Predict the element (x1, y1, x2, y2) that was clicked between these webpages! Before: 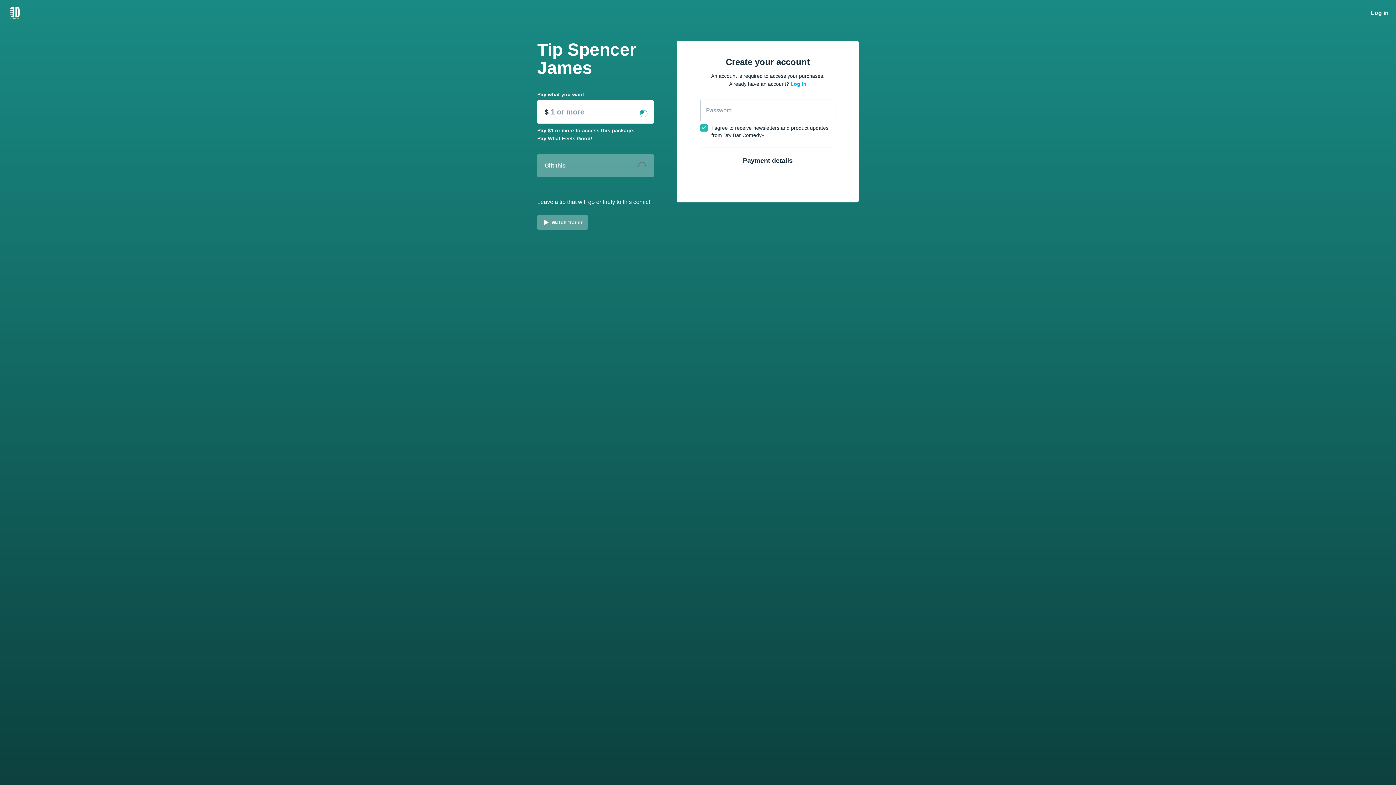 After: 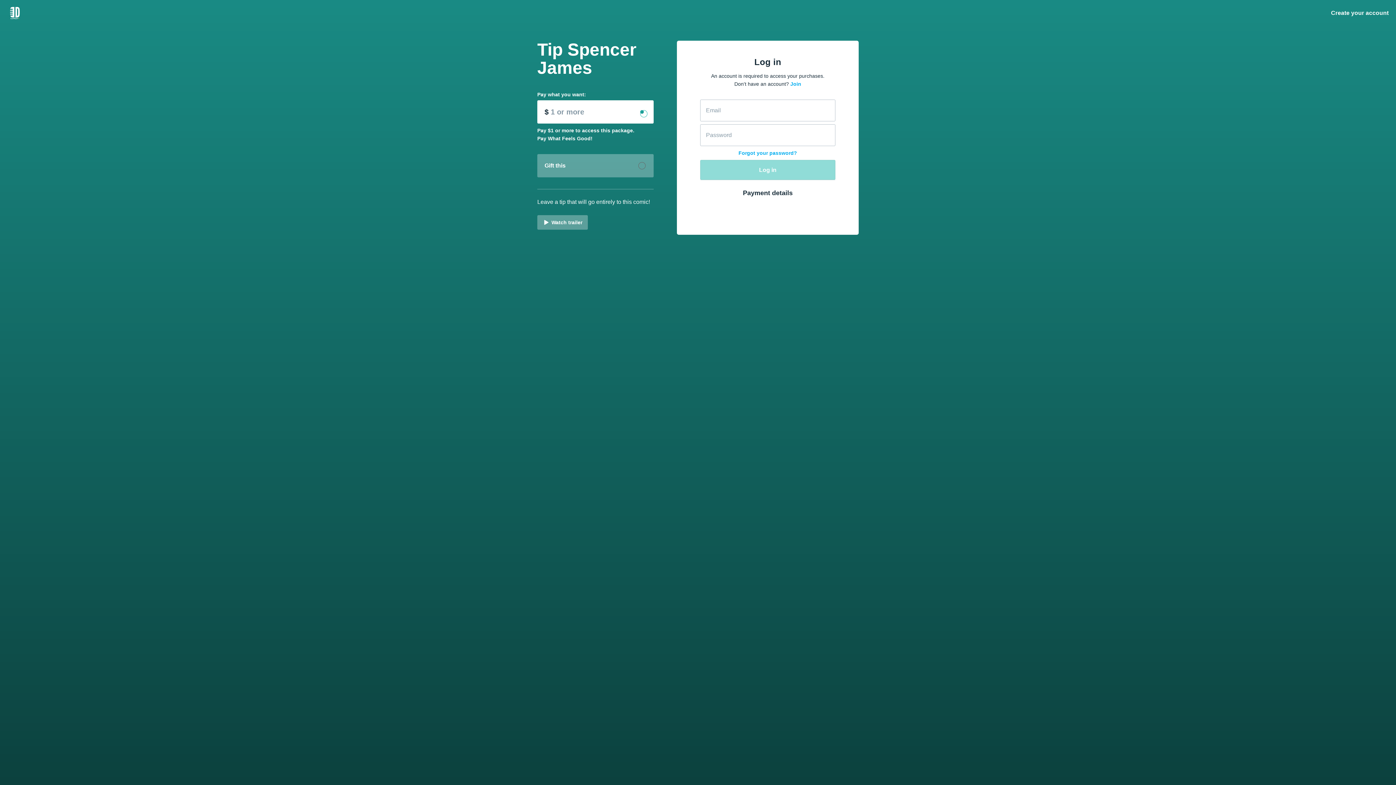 Action: bbox: (790, 81, 806, 86) label: Log in